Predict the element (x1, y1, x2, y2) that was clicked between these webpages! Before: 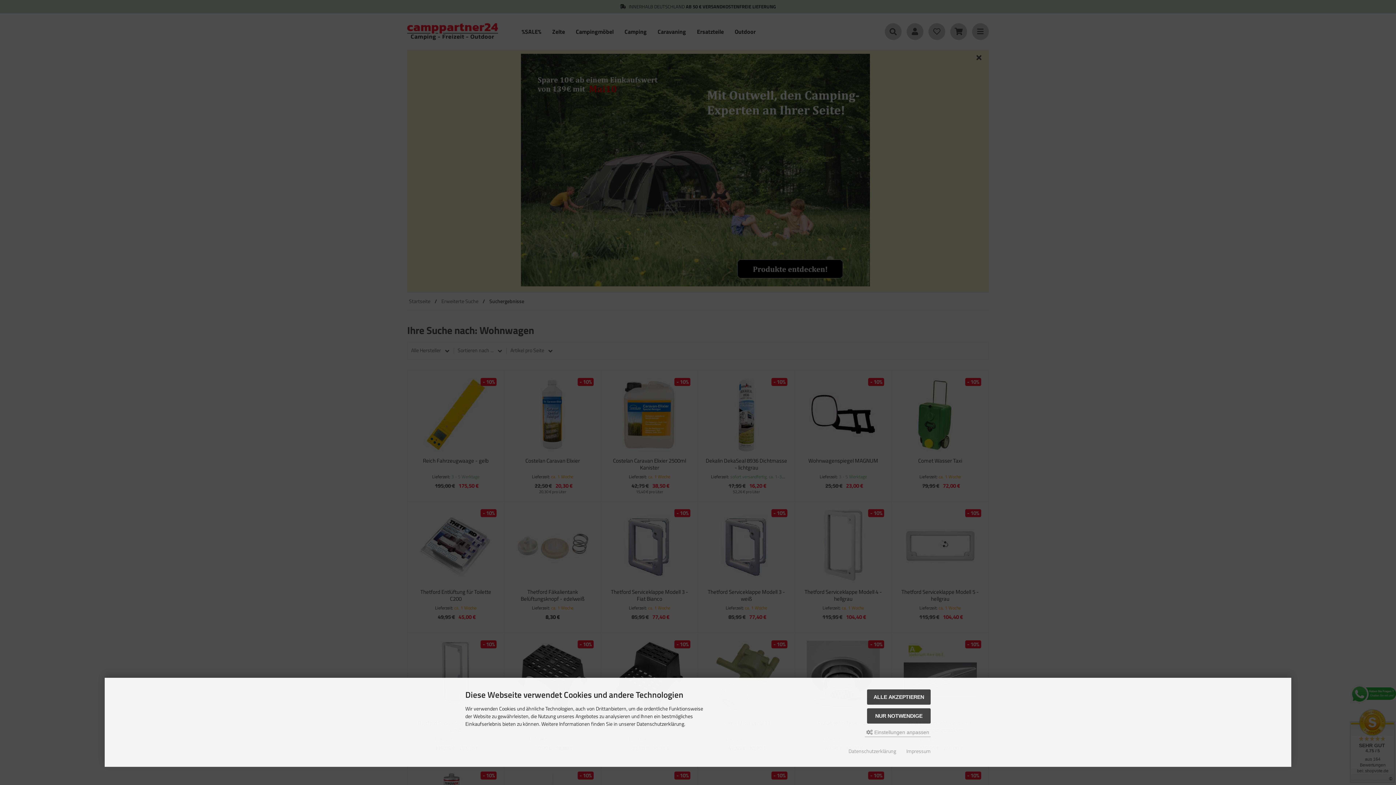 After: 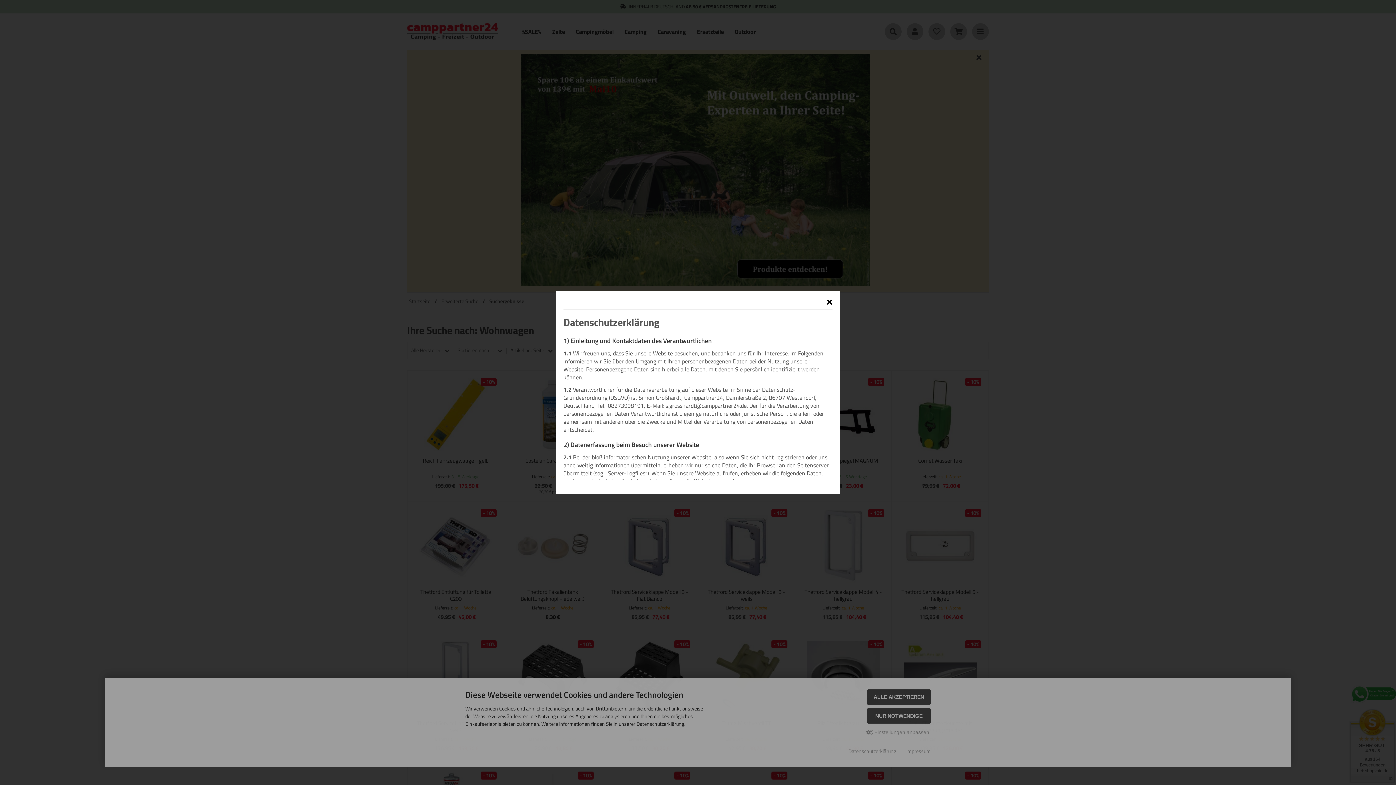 Action: label: Datenschutzerklärung bbox: (848, 747, 896, 755)